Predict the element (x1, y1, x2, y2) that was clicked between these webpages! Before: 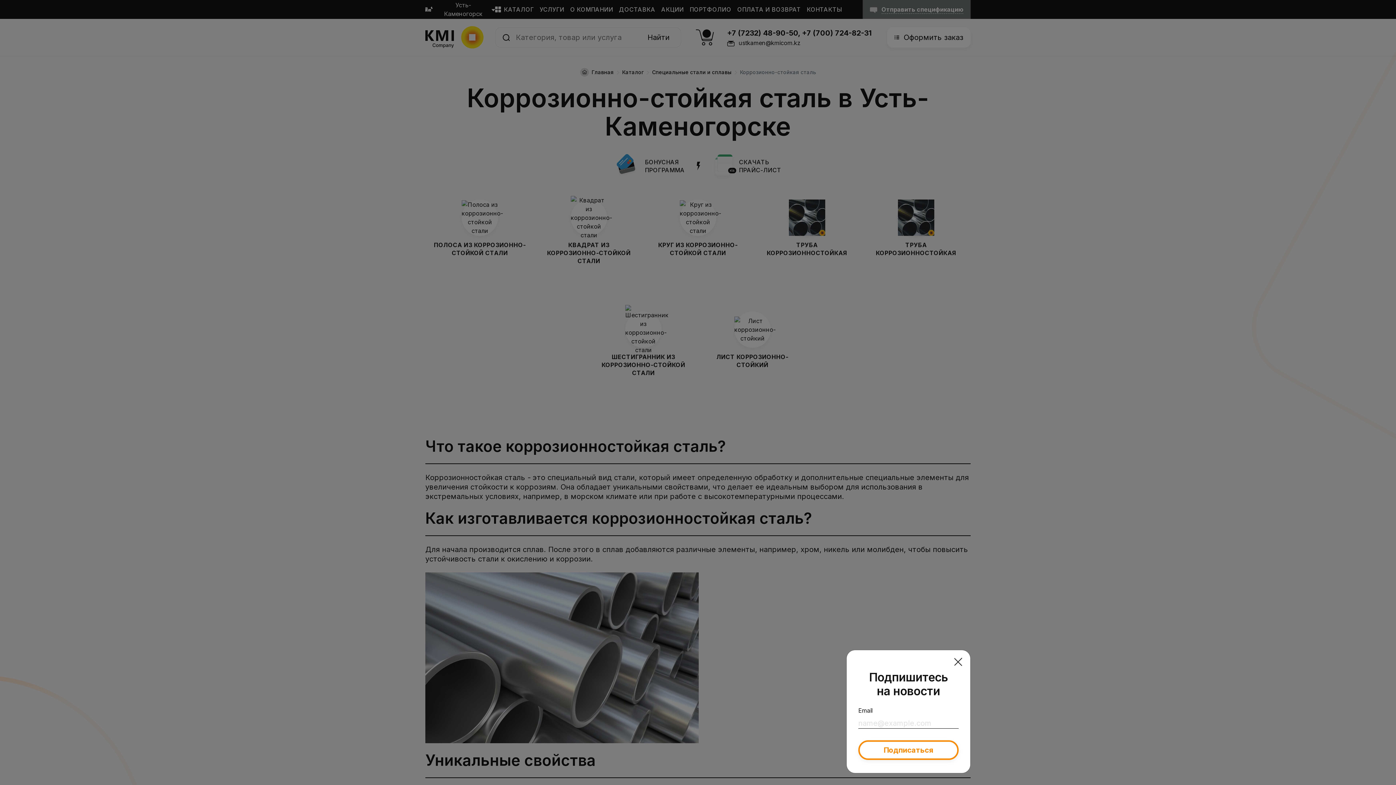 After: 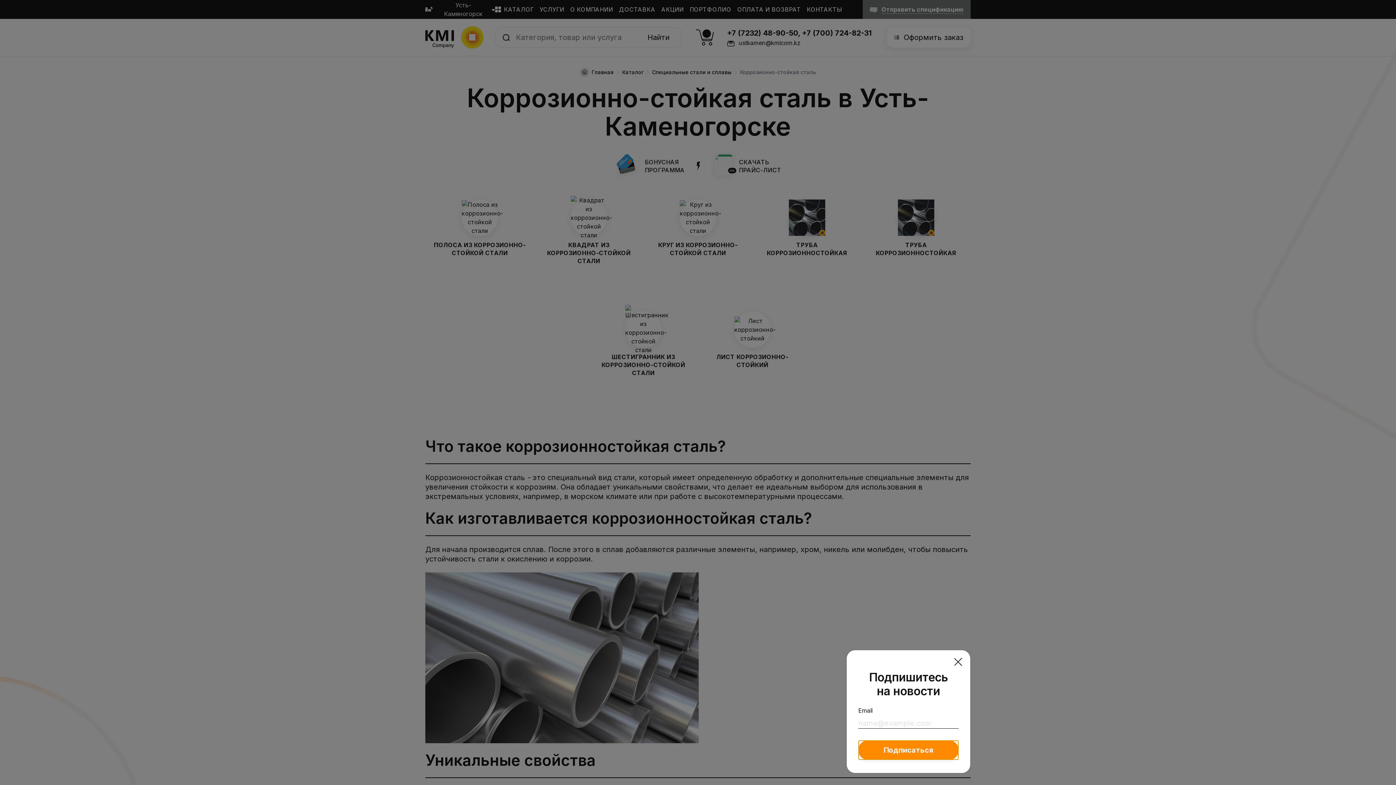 Action: bbox: (858, 740, 958, 760) label: Подписаться